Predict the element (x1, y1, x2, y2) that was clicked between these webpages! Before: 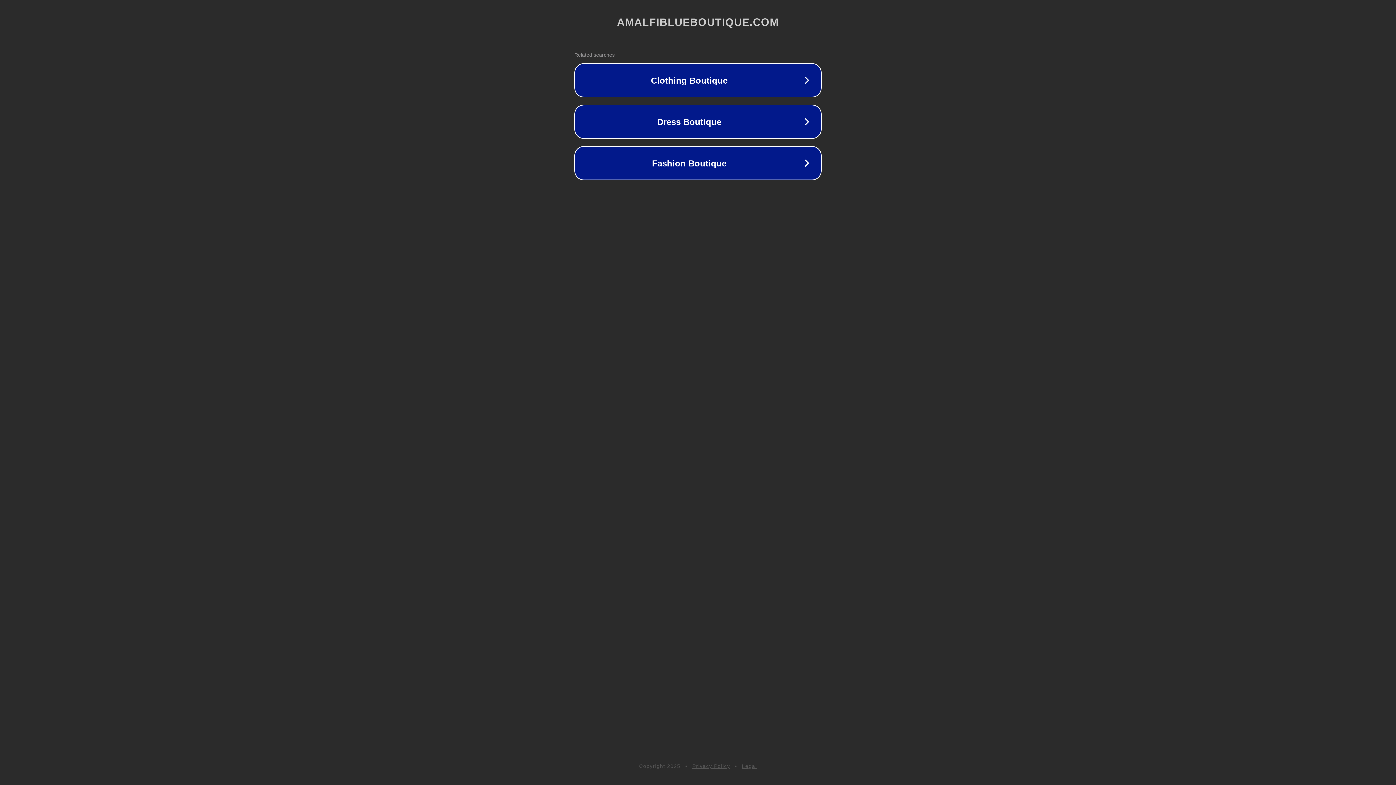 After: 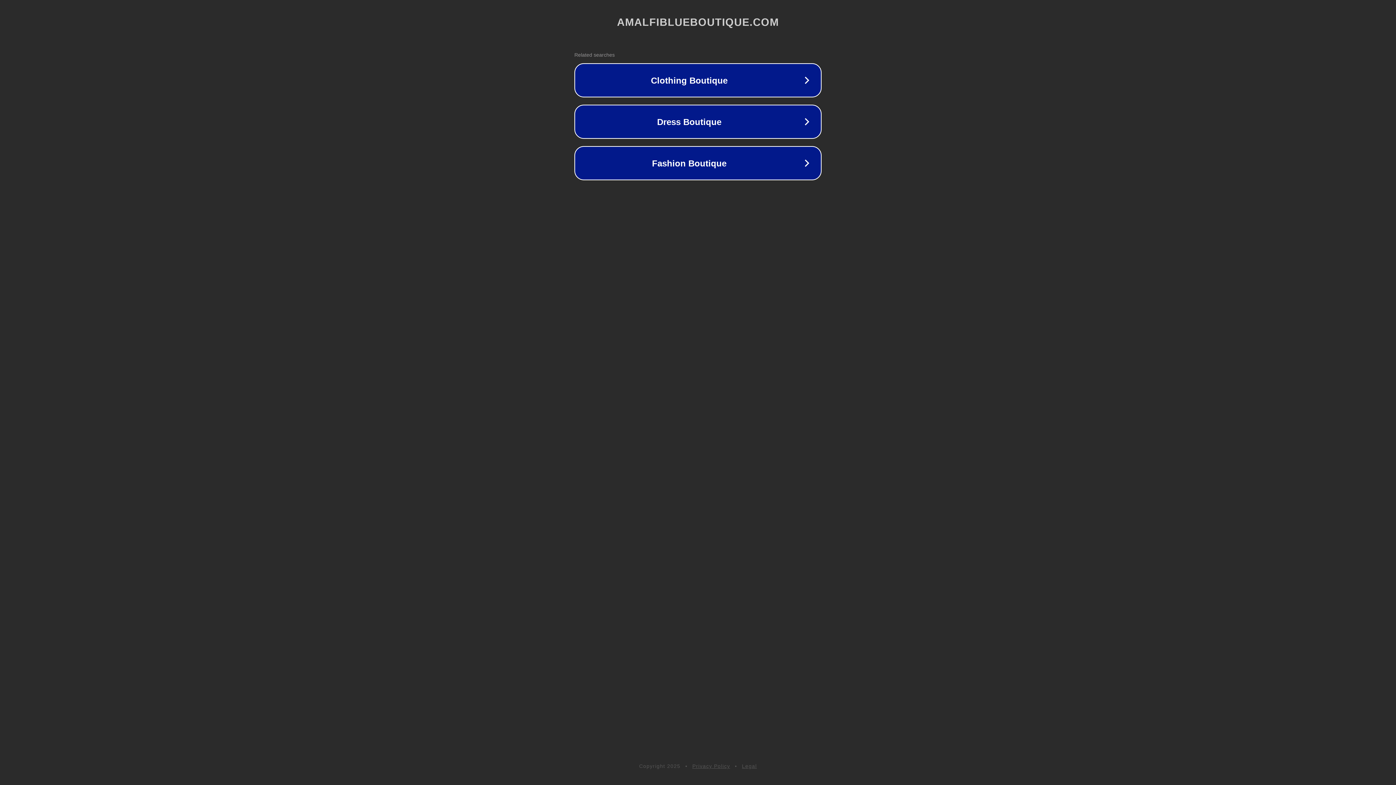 Action: label: Legal bbox: (742, 763, 757, 769)